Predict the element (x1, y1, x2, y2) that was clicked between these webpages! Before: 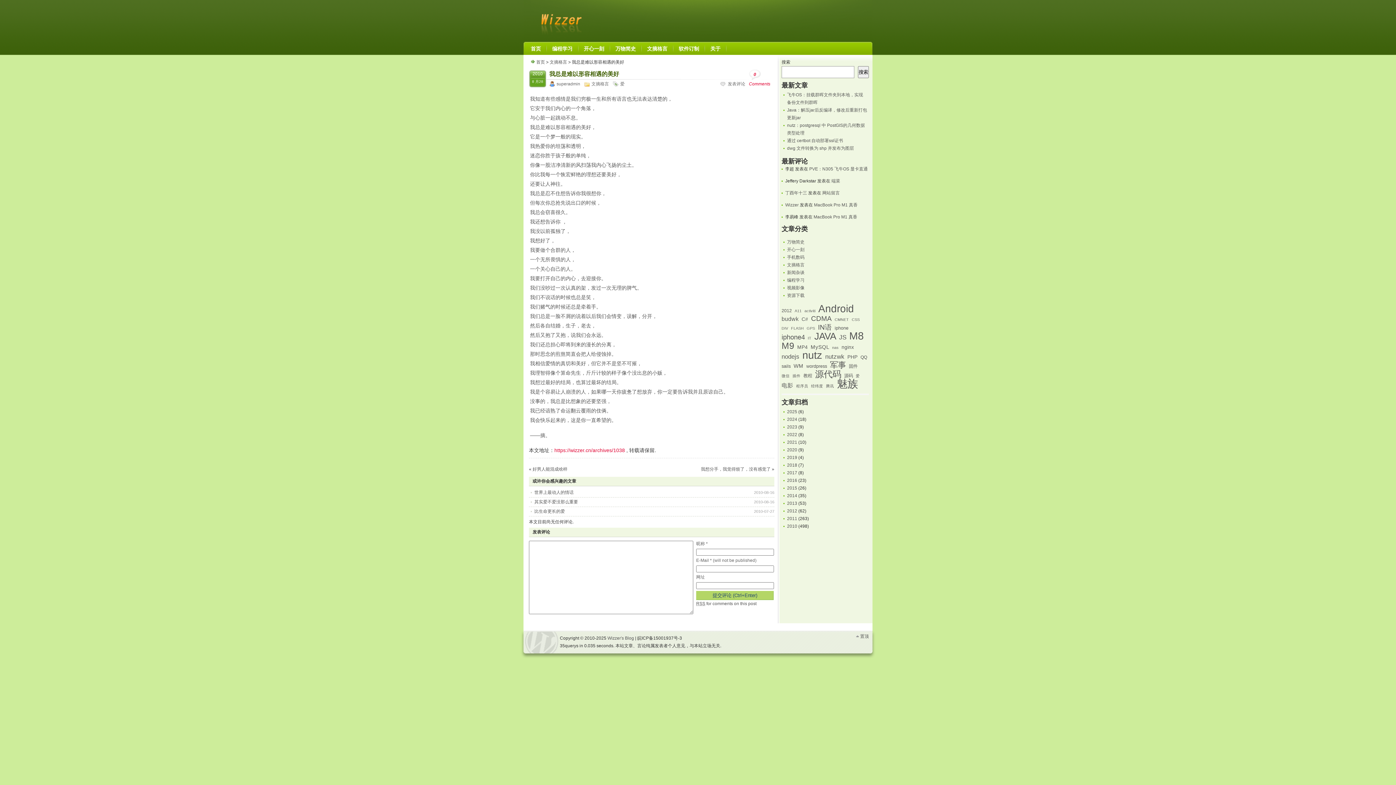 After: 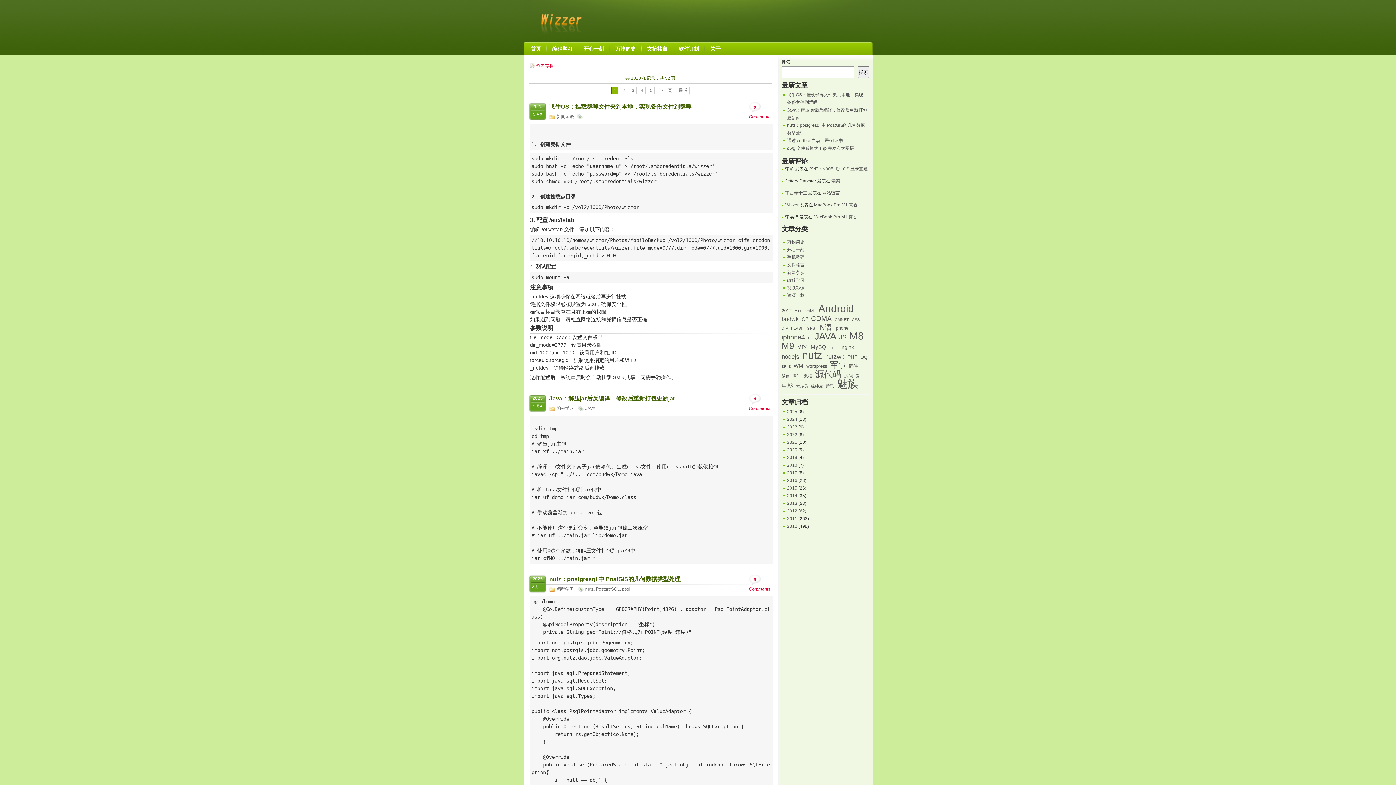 Action: label: superadmin bbox: (556, 81, 580, 86)